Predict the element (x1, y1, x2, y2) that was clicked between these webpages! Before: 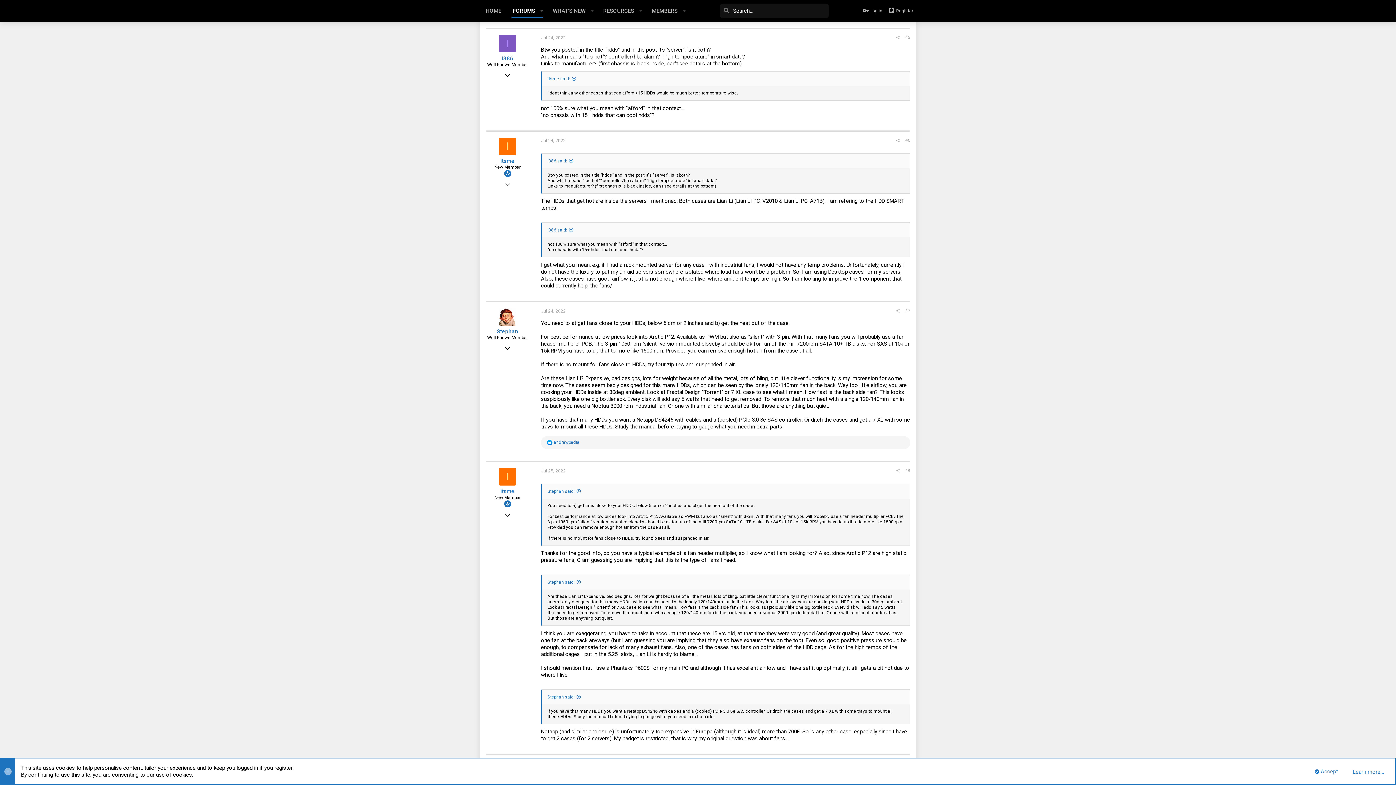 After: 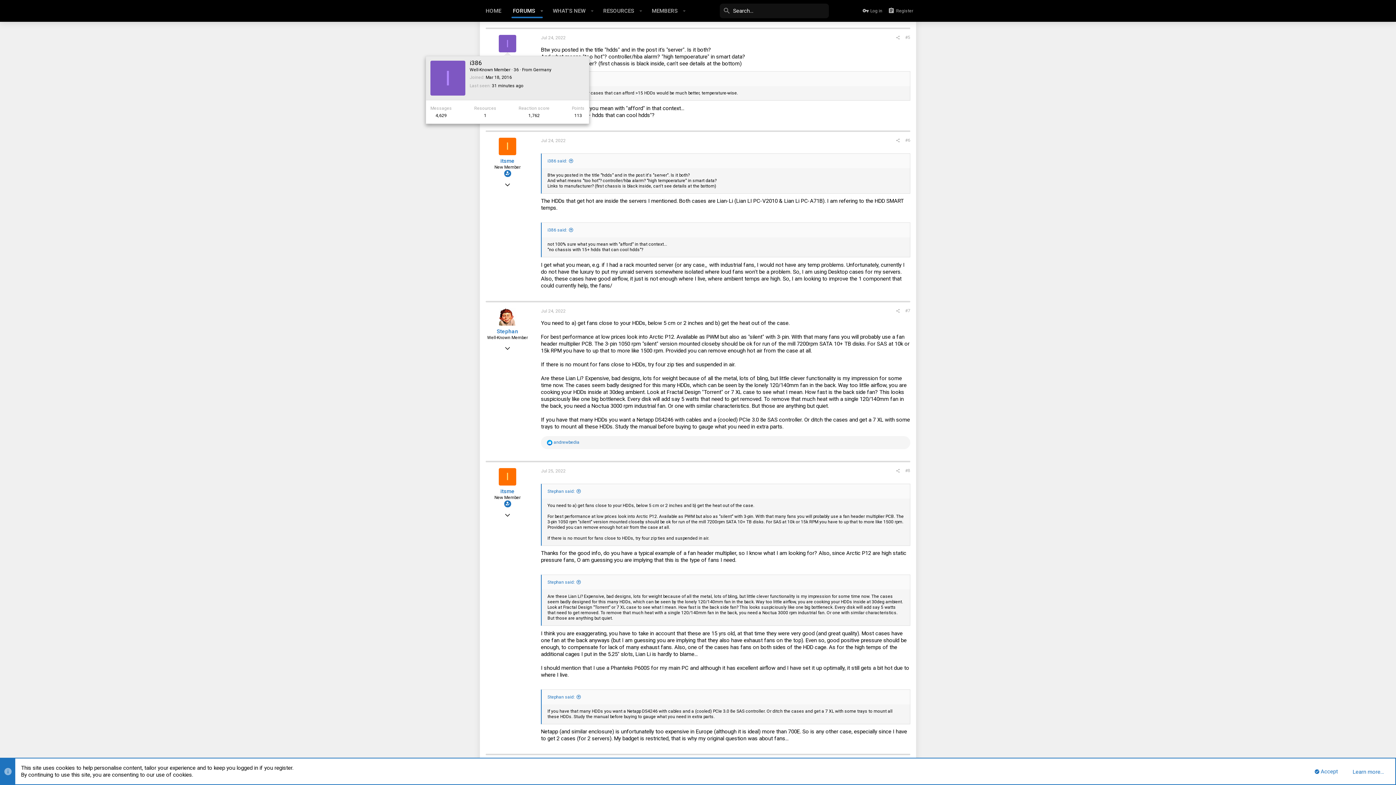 Action: label: I bbox: (498, 34, 516, 52)